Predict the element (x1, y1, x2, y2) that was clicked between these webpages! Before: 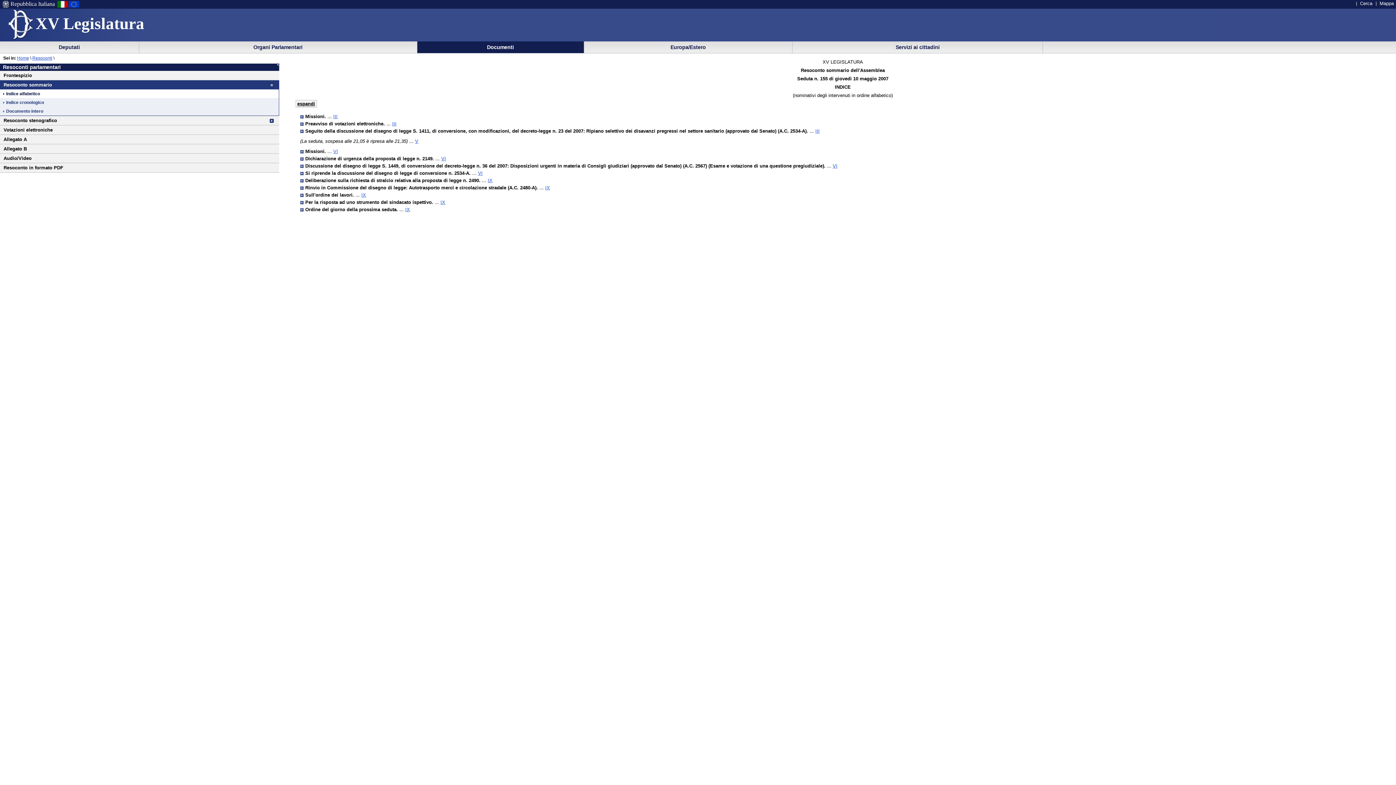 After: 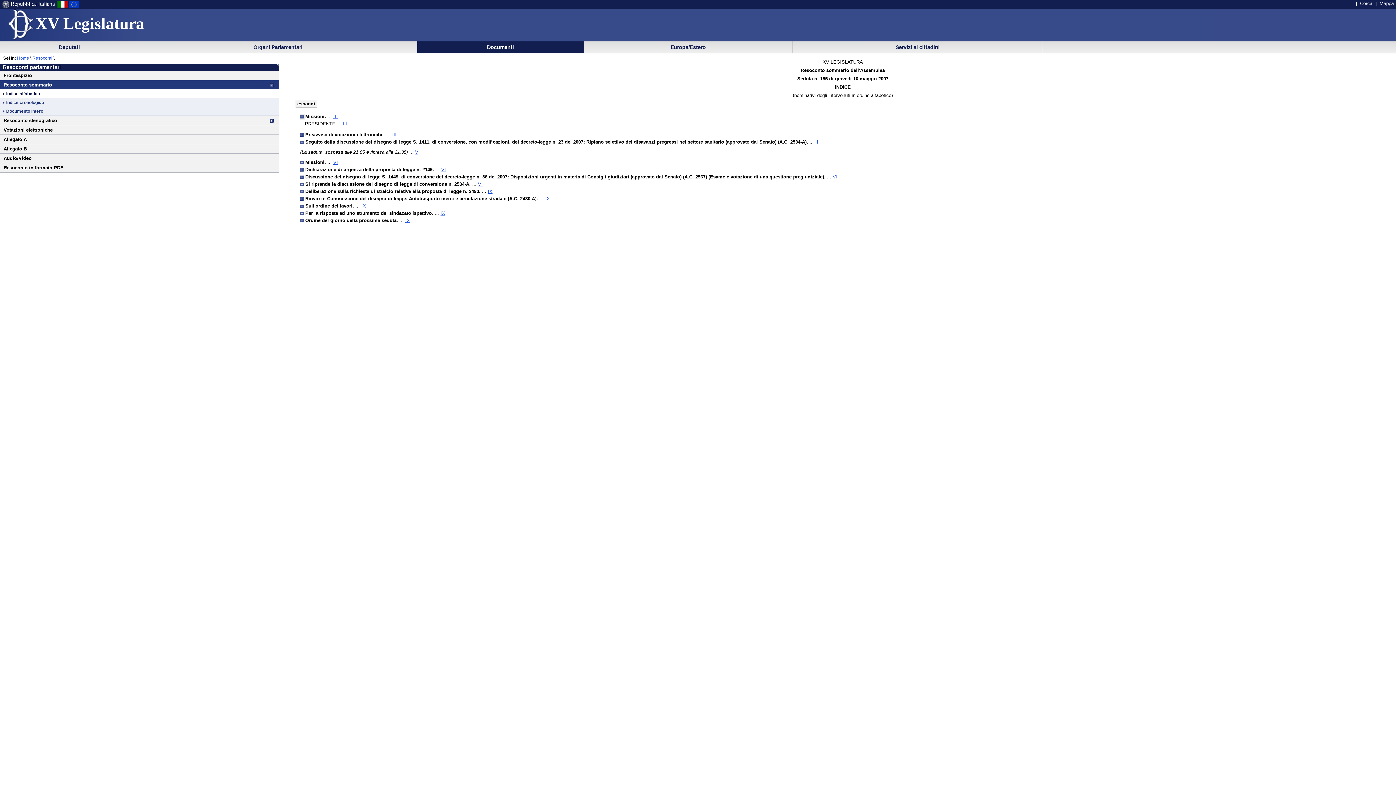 Action: bbox: (300, 114, 304, 119)